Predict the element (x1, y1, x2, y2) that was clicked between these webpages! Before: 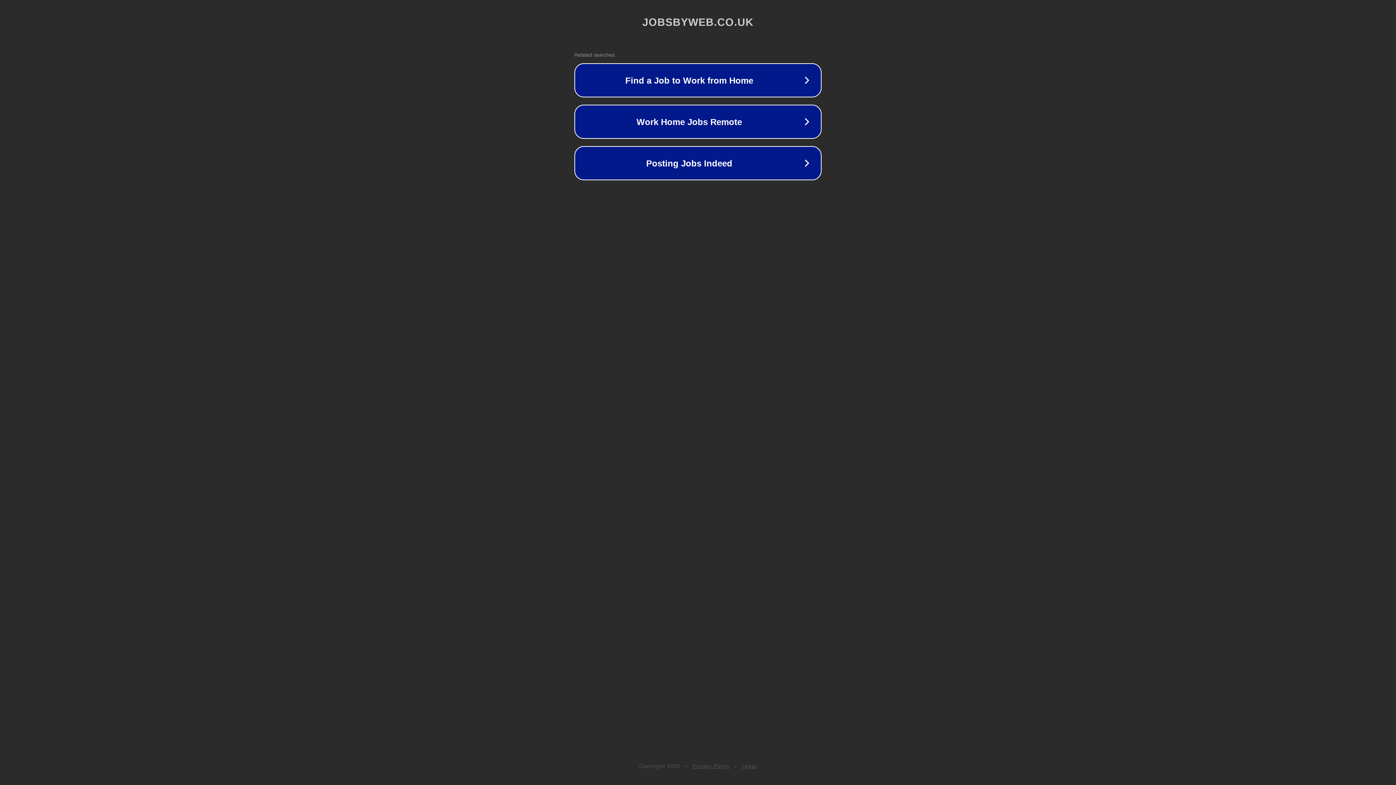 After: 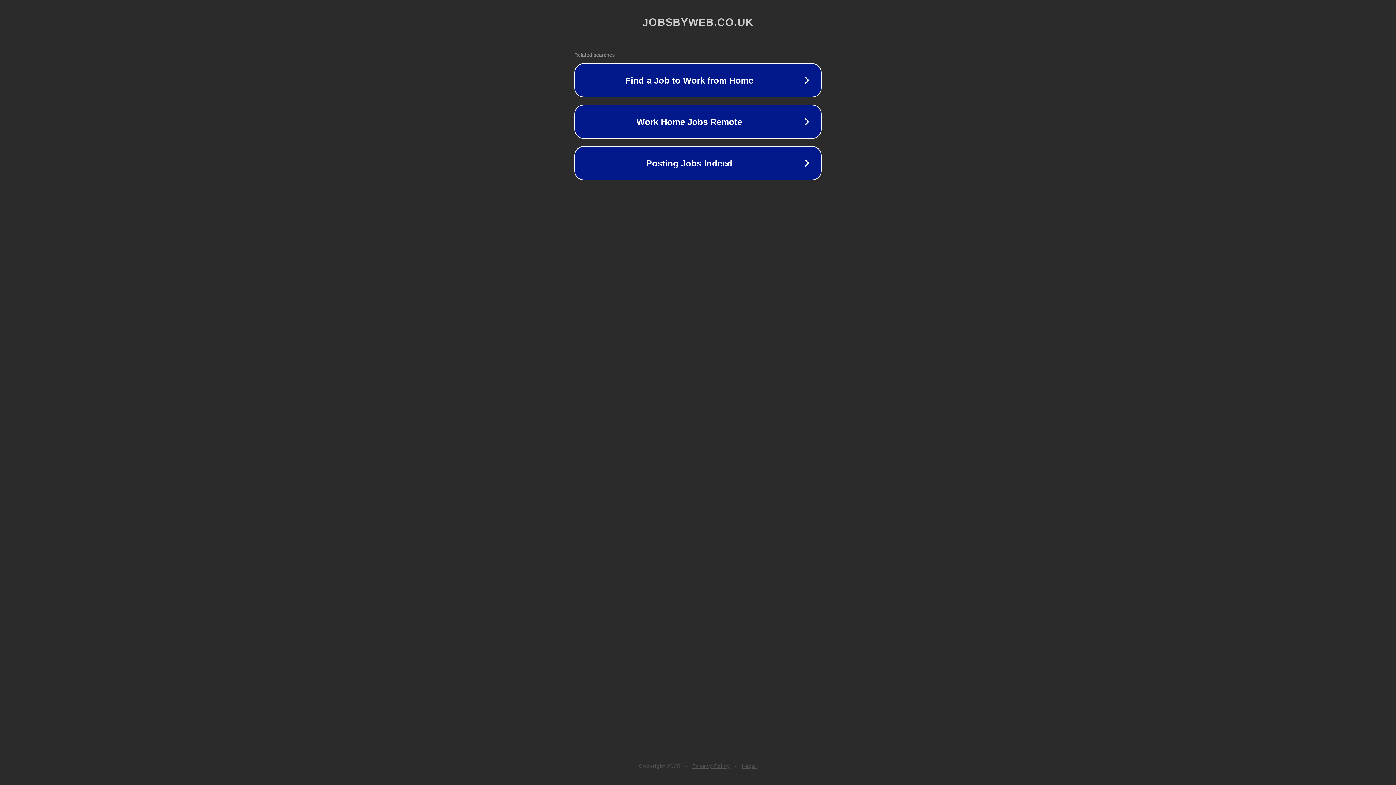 Action: label: Privacy Policy bbox: (692, 763, 730, 769)